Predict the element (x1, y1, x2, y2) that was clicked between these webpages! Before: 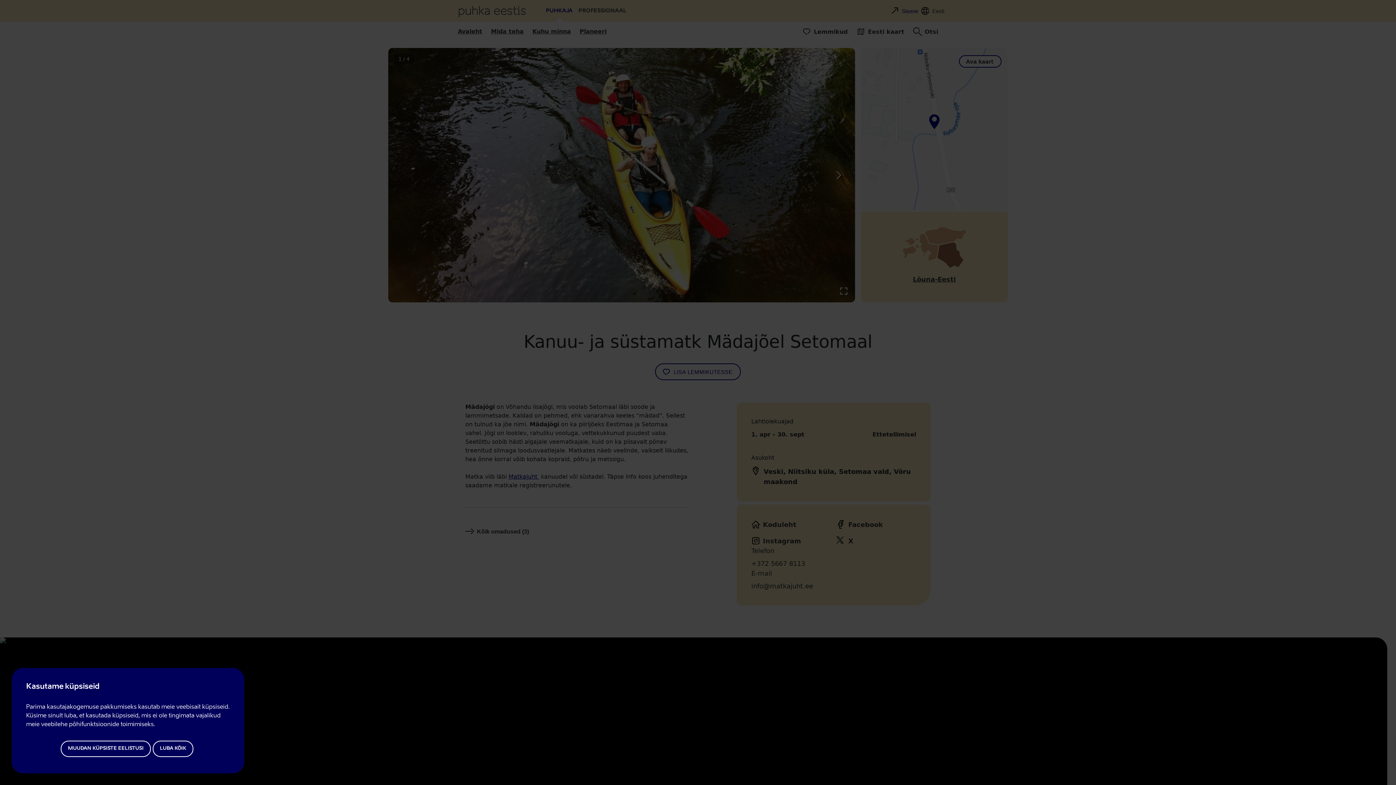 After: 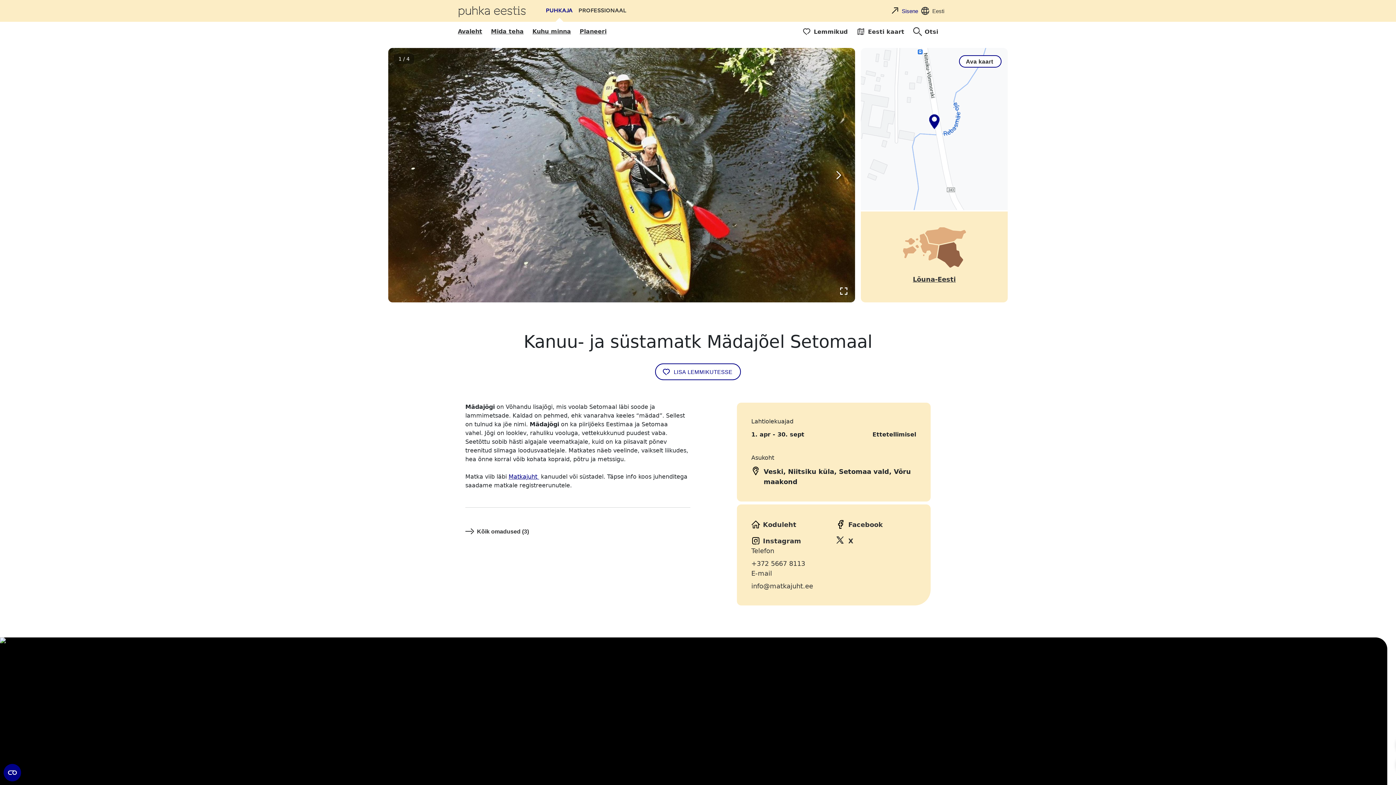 Action: label: LUBA KÕIK bbox: (152, 740, 193, 757)